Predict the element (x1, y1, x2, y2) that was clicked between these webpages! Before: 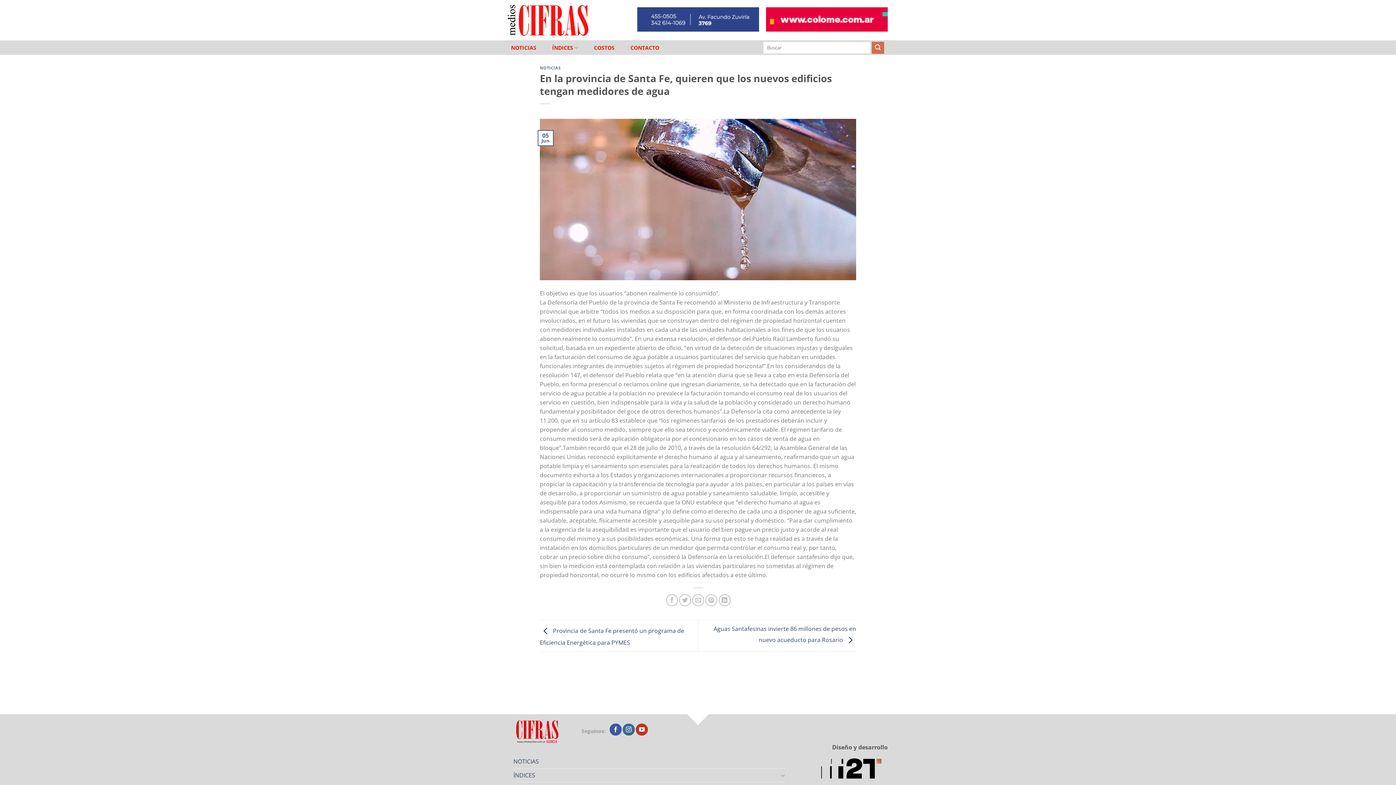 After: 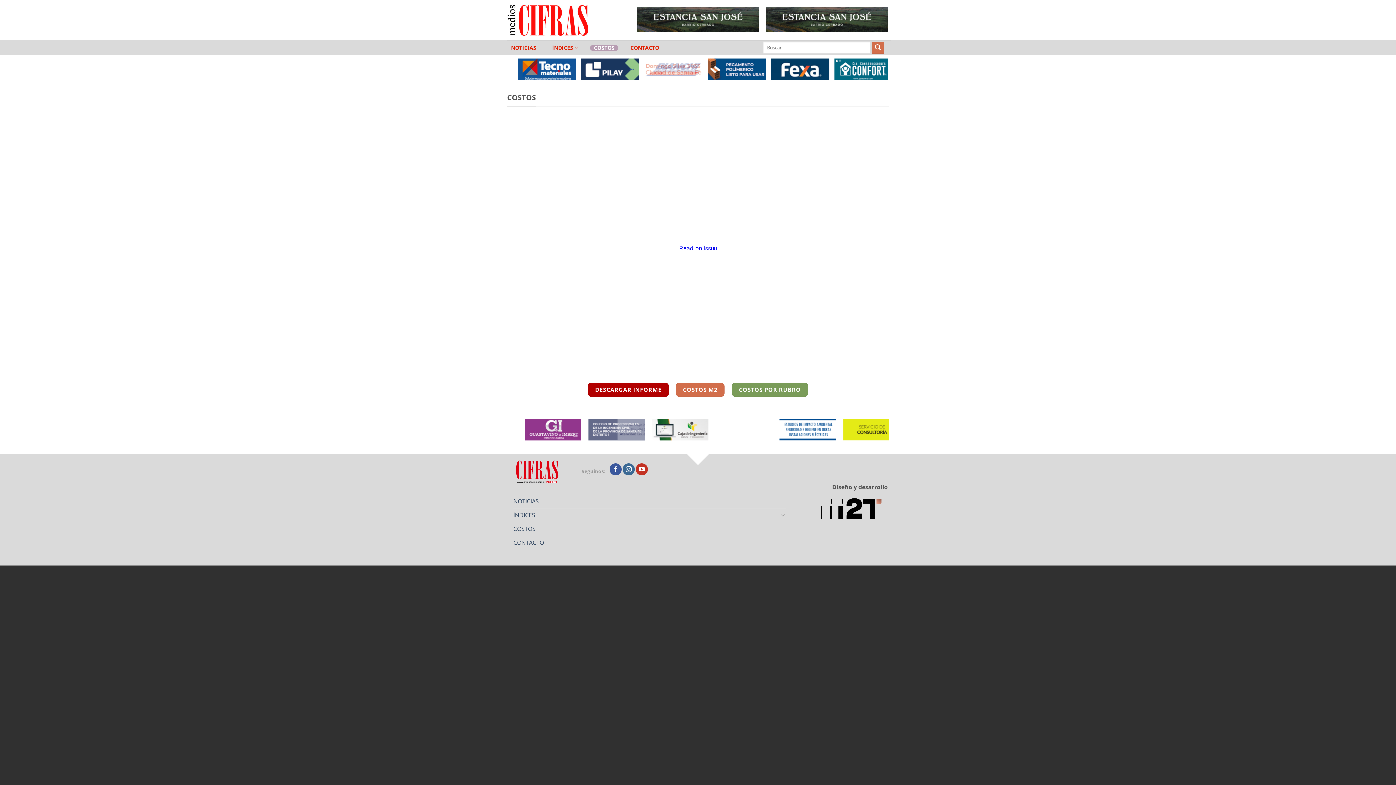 Action: bbox: (590, 44, 618, 50) label: COSTOS